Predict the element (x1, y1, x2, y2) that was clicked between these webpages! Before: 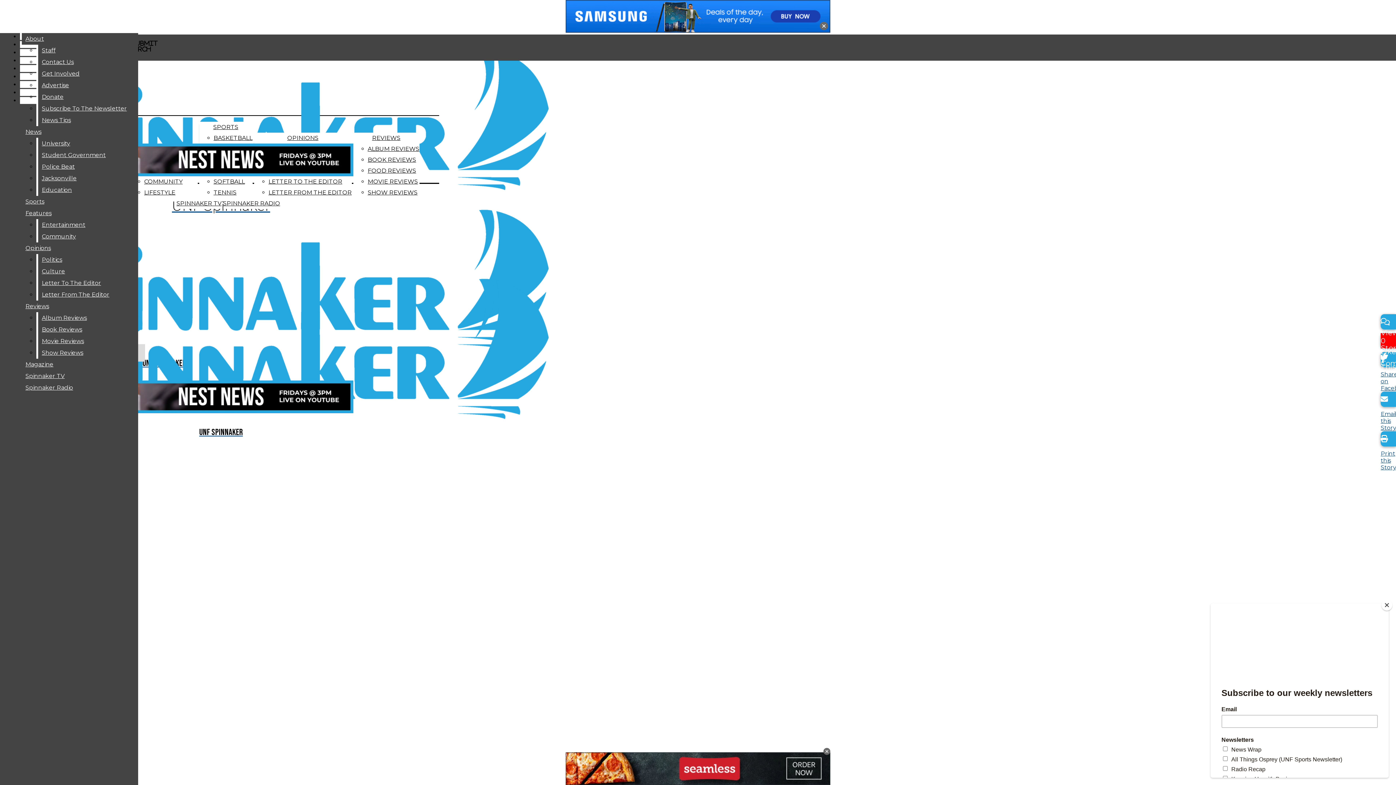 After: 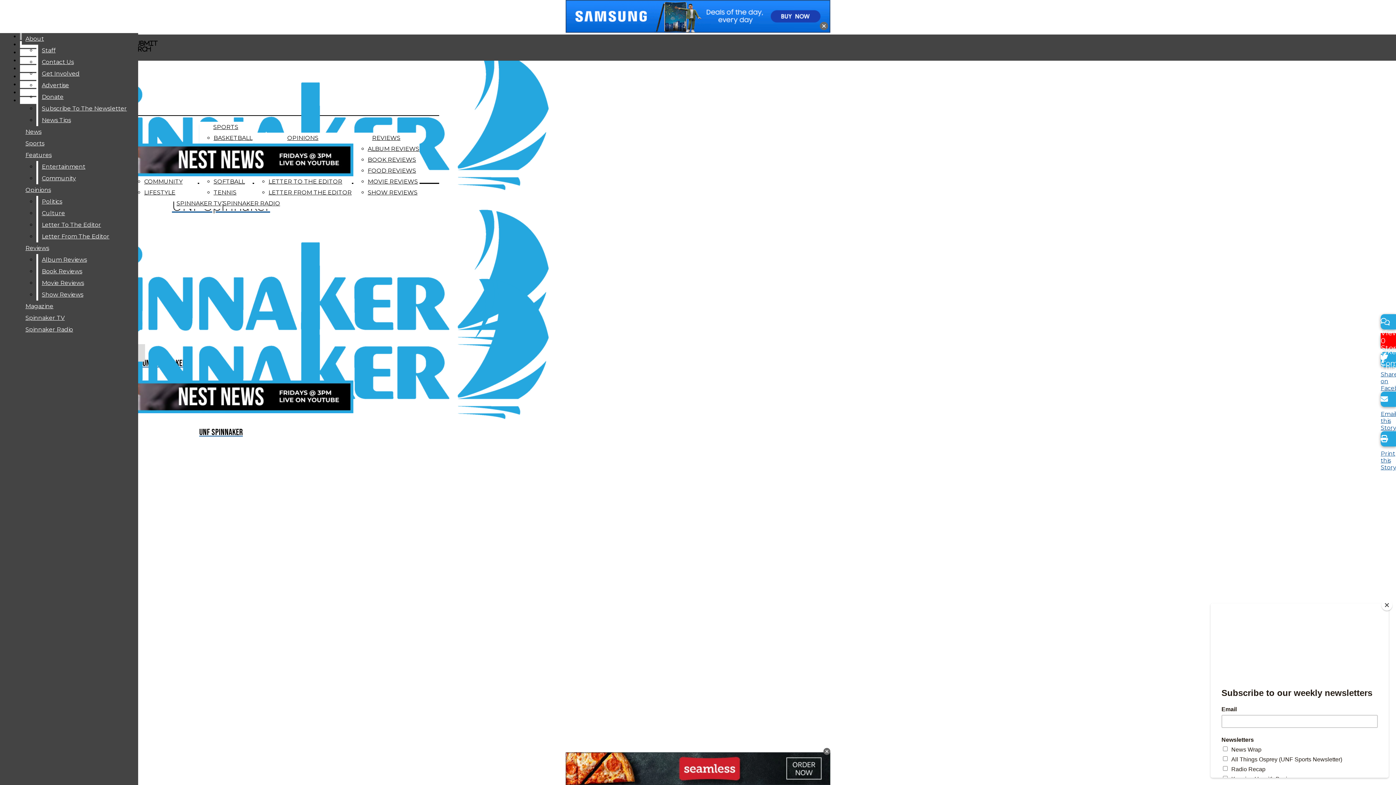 Action: label: Get Involved bbox: (38, 68, 132, 79)